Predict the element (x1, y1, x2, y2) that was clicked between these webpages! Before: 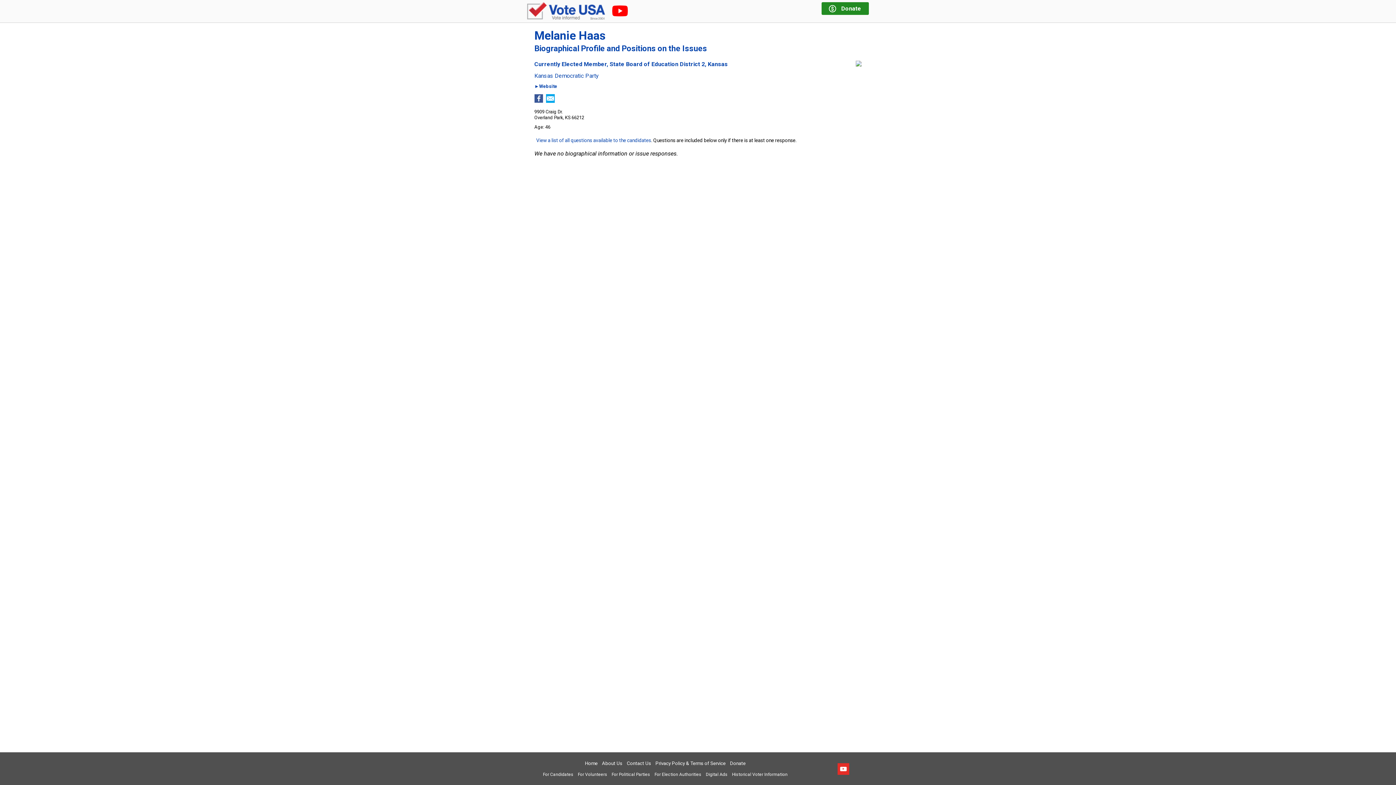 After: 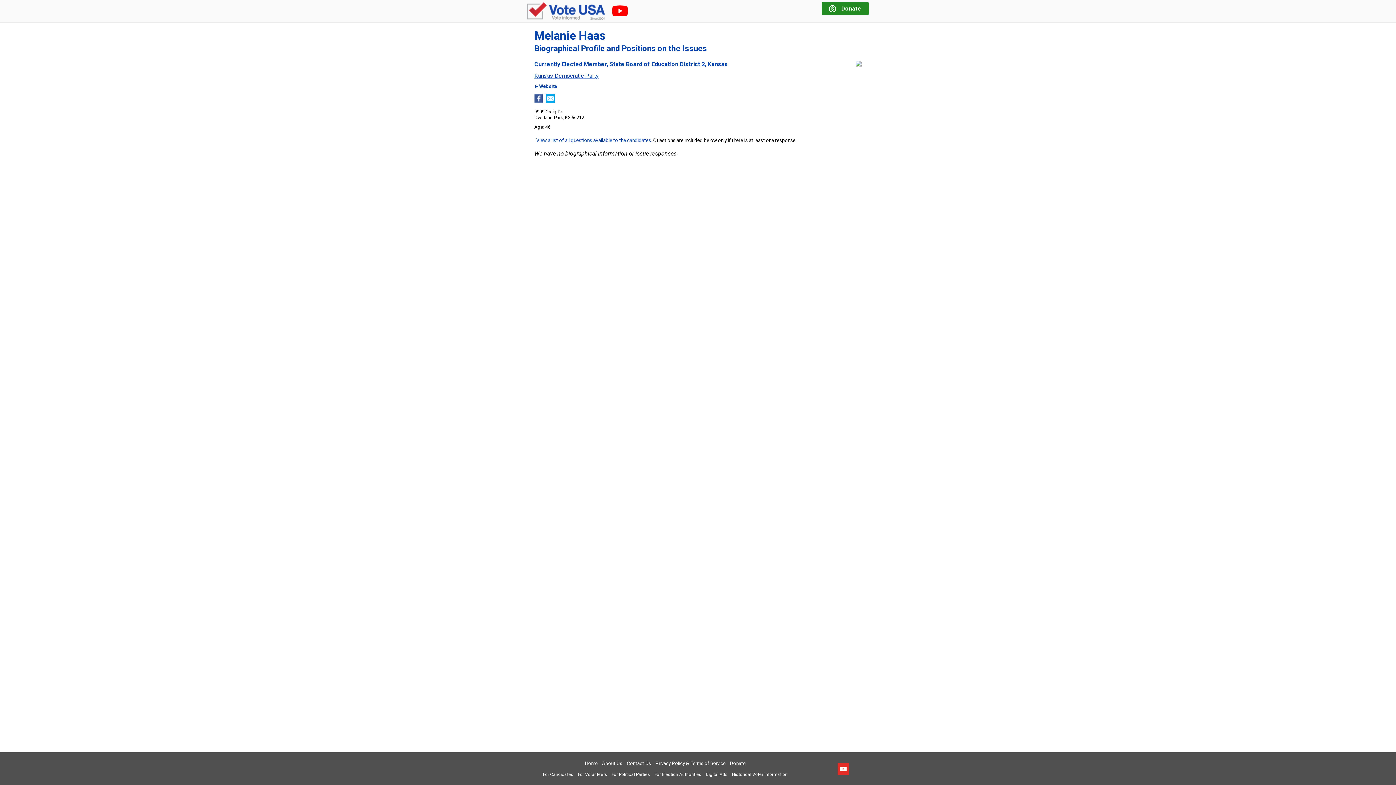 Action: label: Kansas Democratic Party bbox: (534, 73, 861, 78)